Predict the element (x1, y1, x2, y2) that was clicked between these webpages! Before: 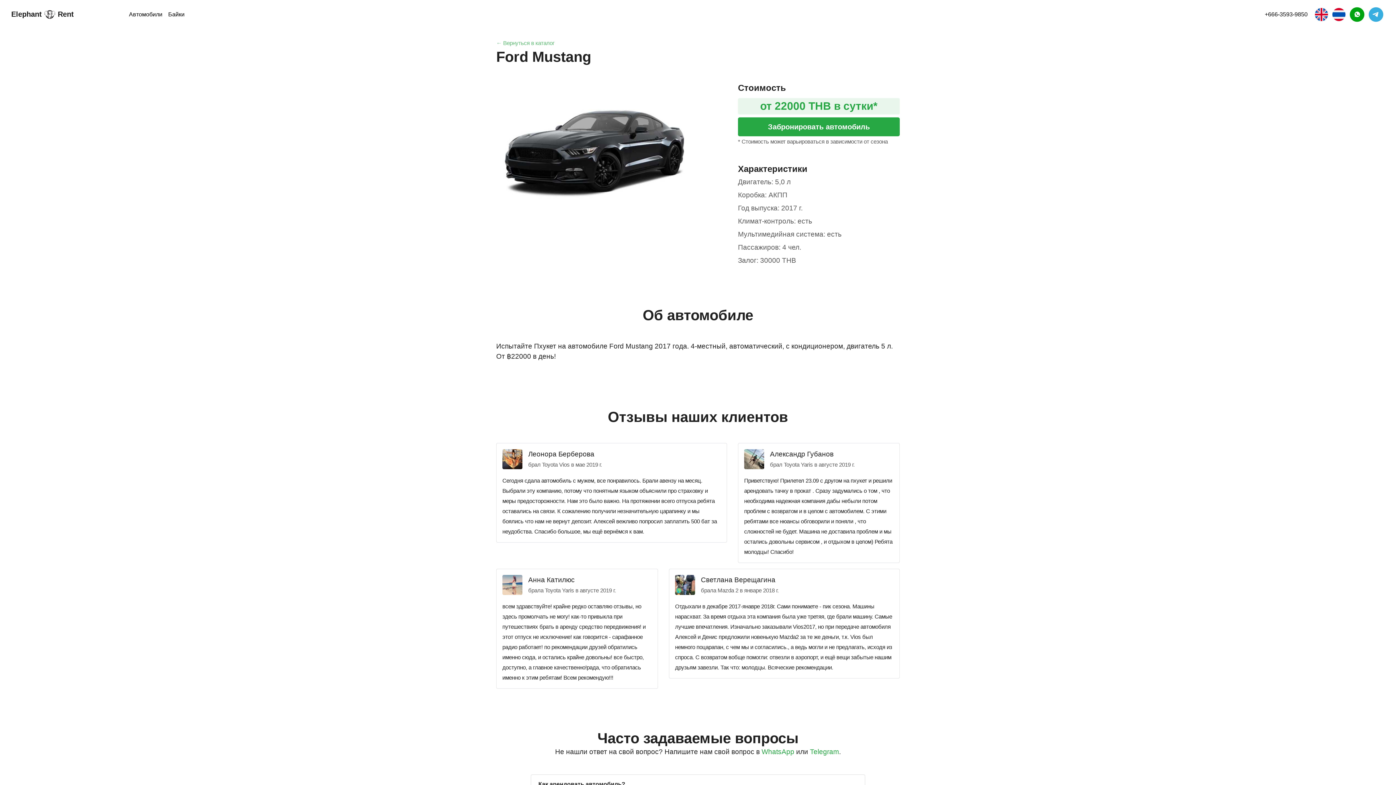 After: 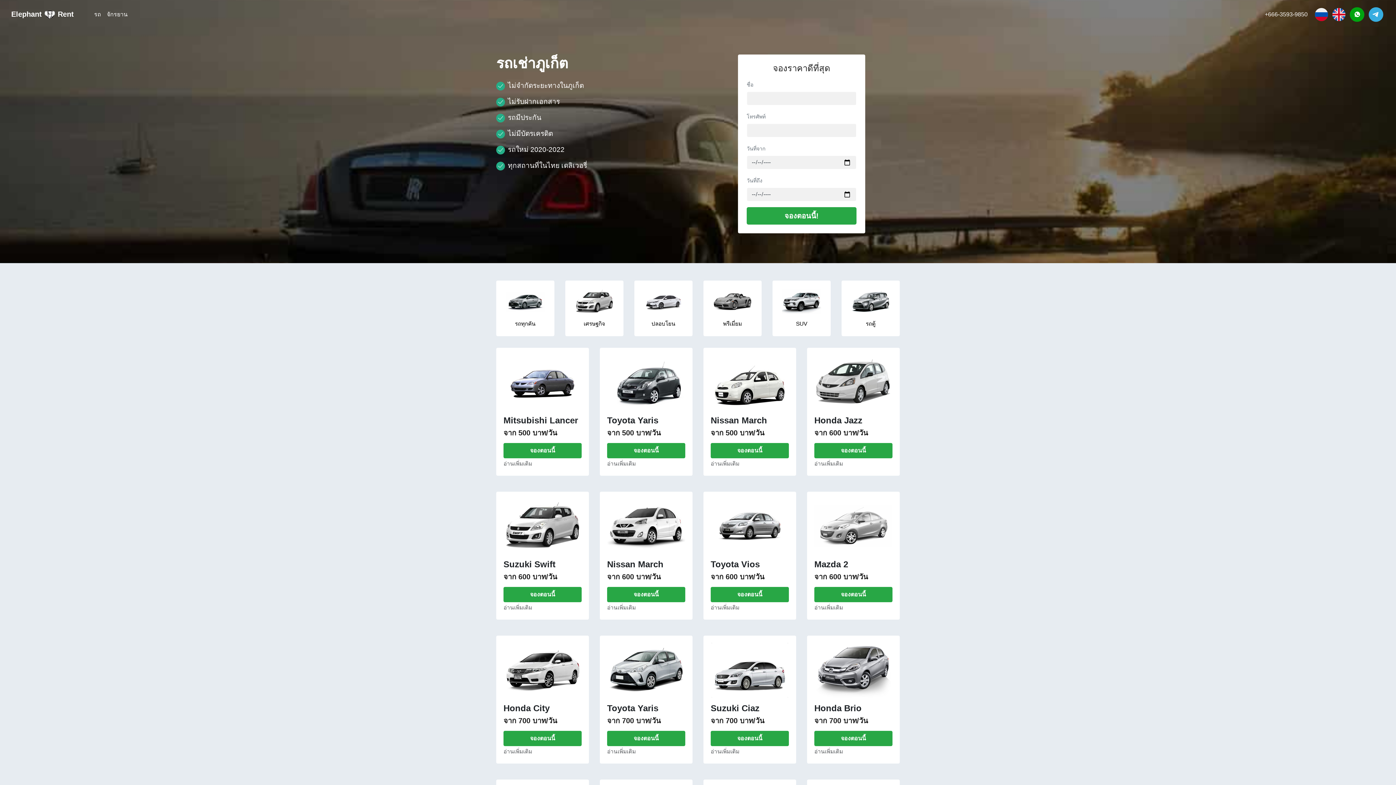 Action: bbox: (1331, 10, 1347, 17)